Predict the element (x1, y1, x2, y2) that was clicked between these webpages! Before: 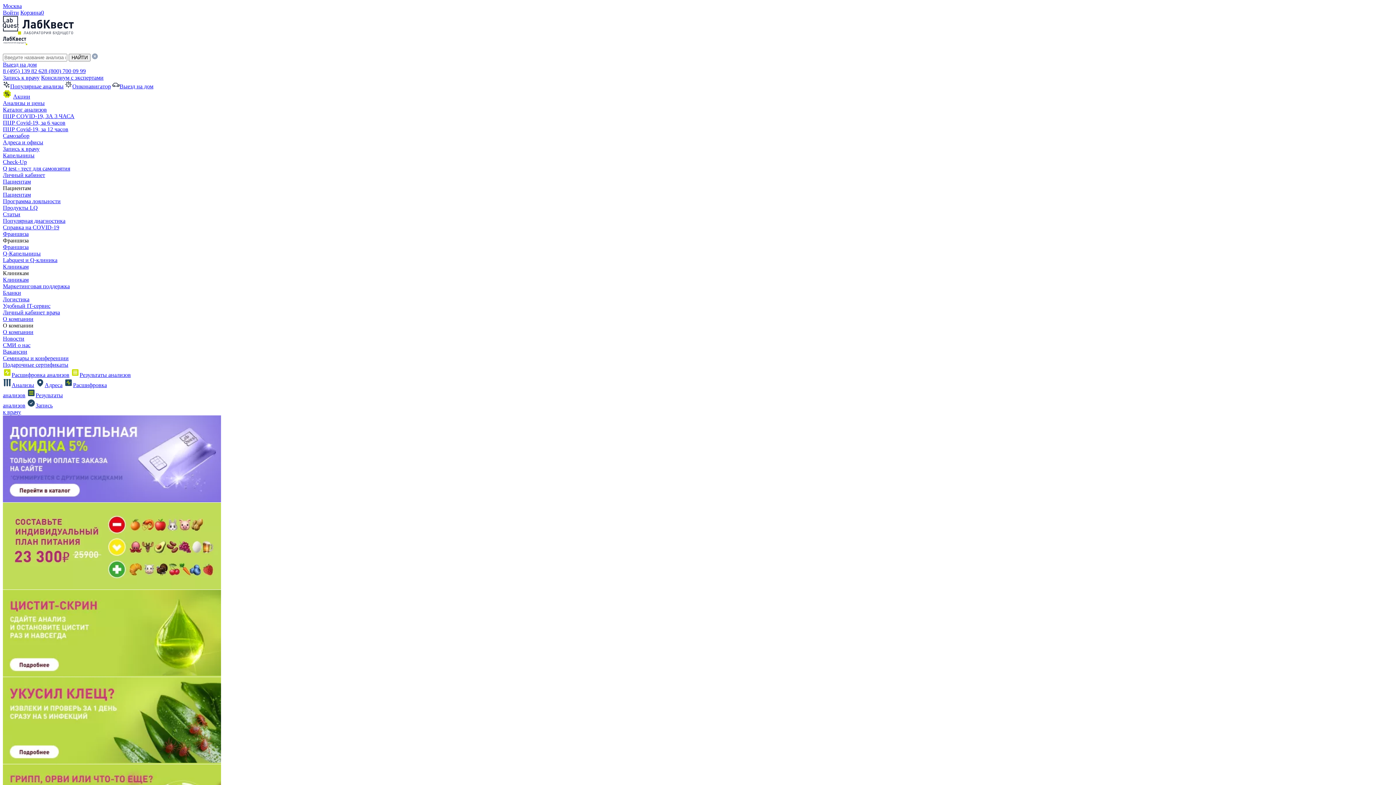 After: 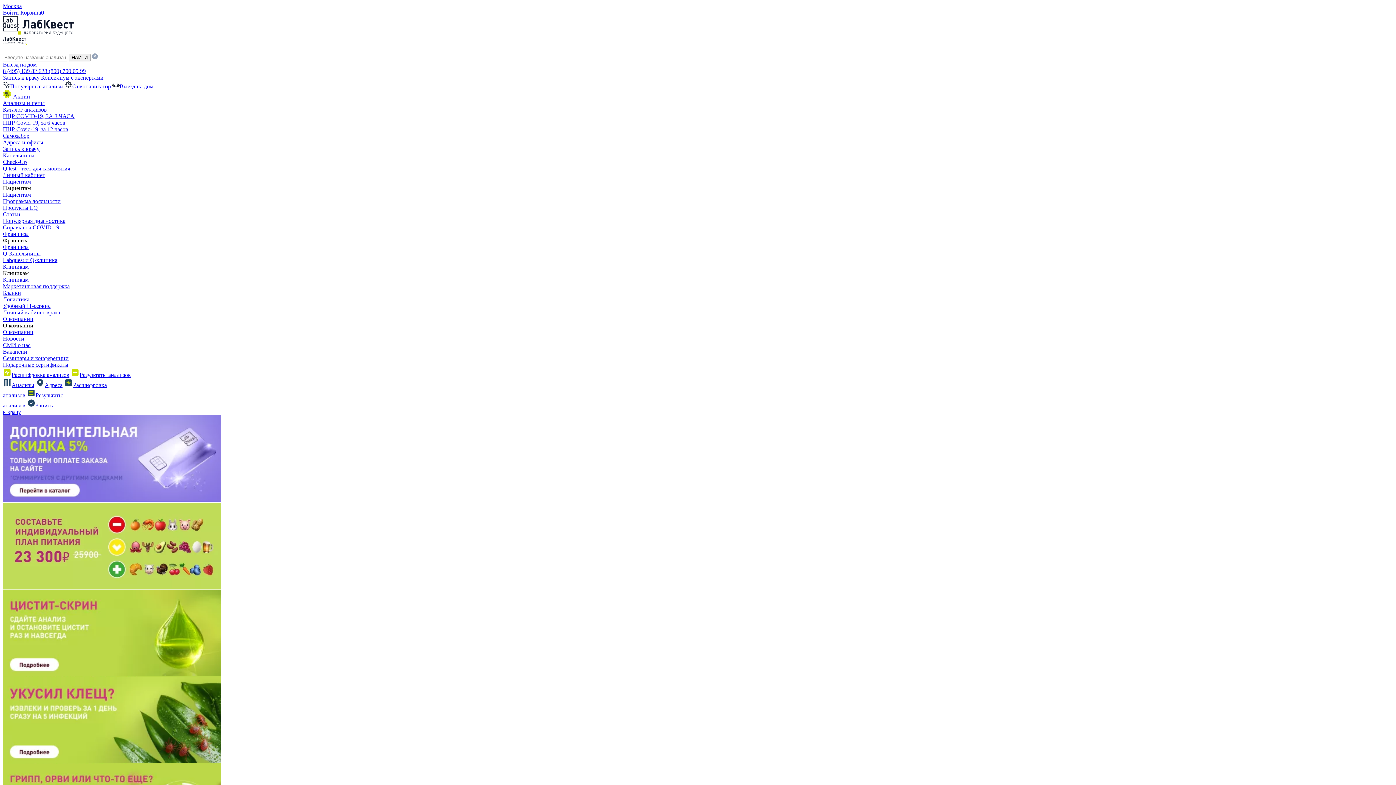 Action: label: Выезд на дом bbox: (2, 61, 36, 67)